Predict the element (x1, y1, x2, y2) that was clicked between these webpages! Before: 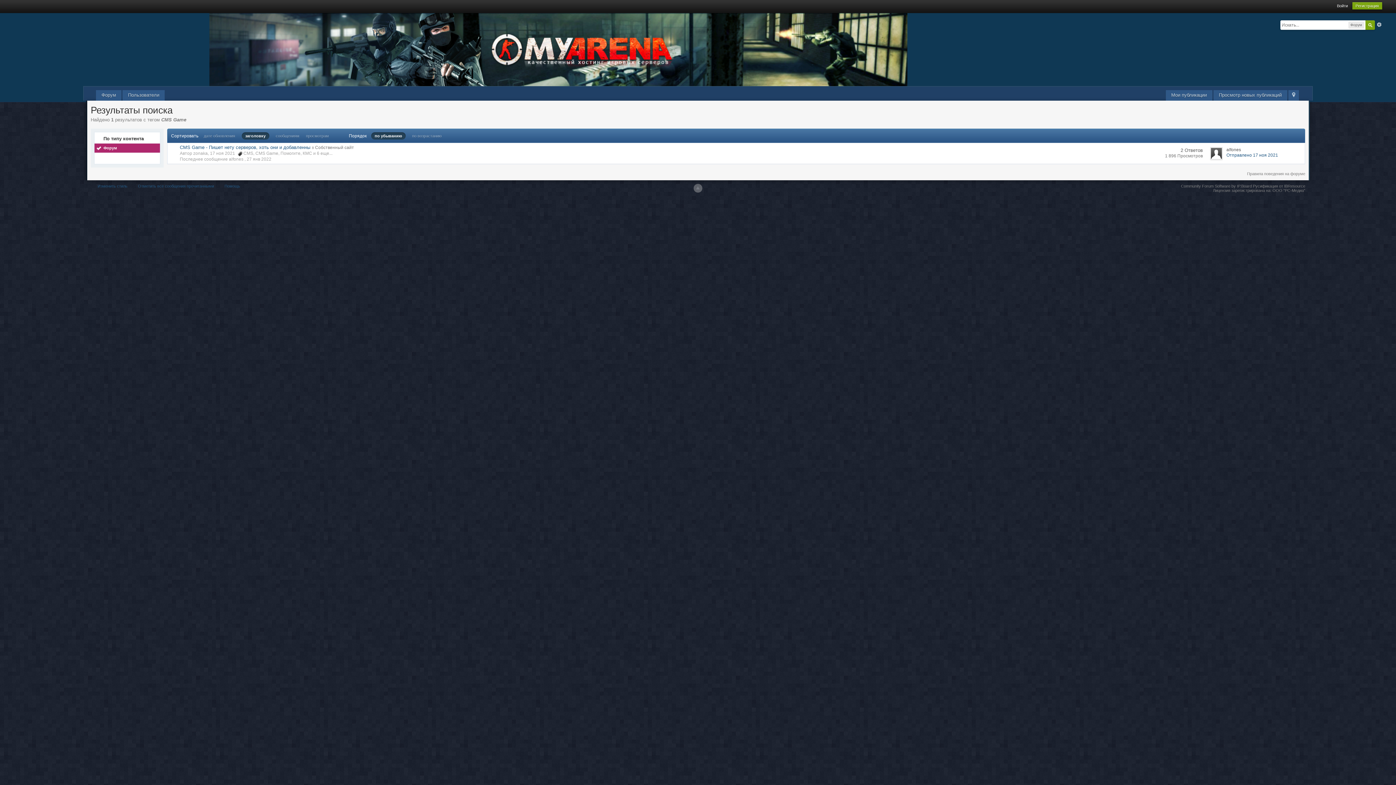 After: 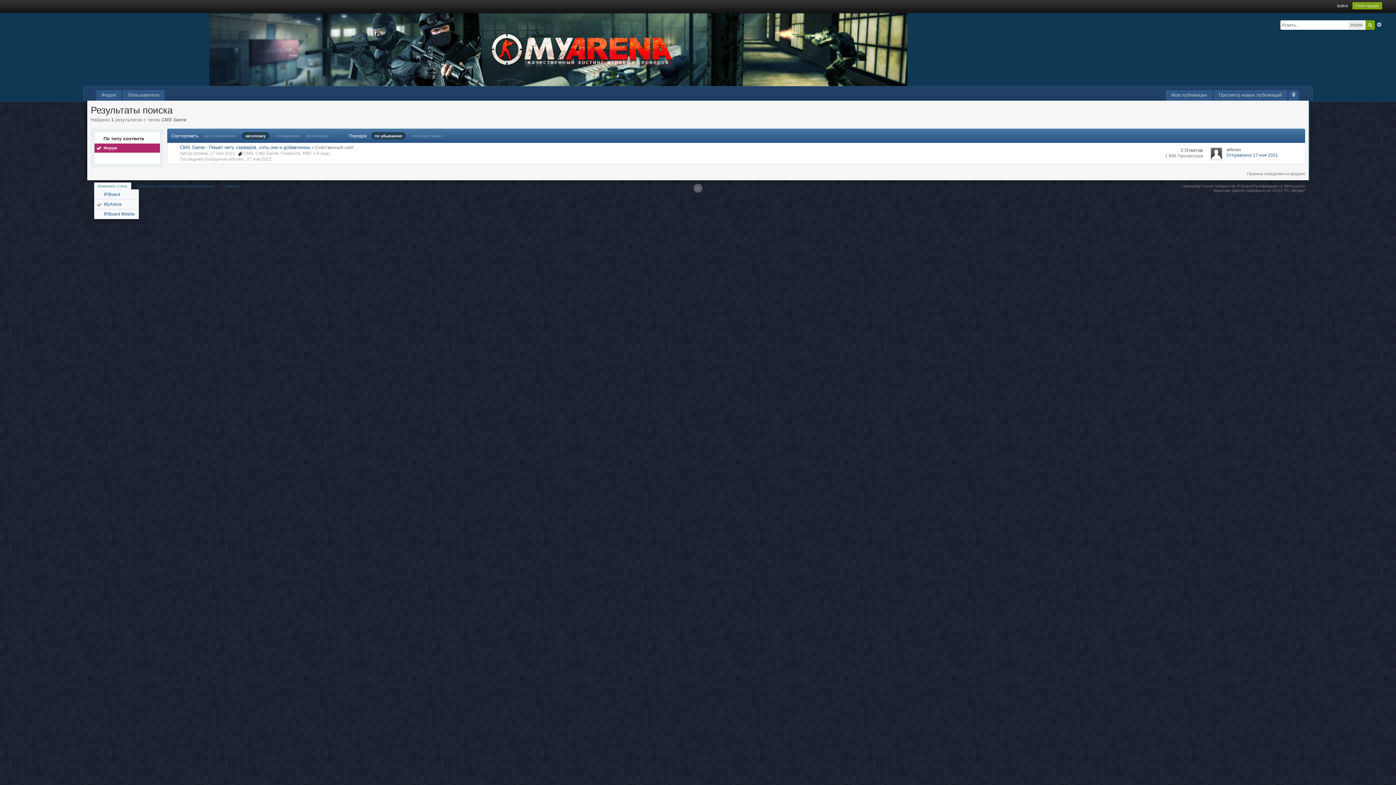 Action: bbox: (94, 182, 131, 189) label: Изменить стиль